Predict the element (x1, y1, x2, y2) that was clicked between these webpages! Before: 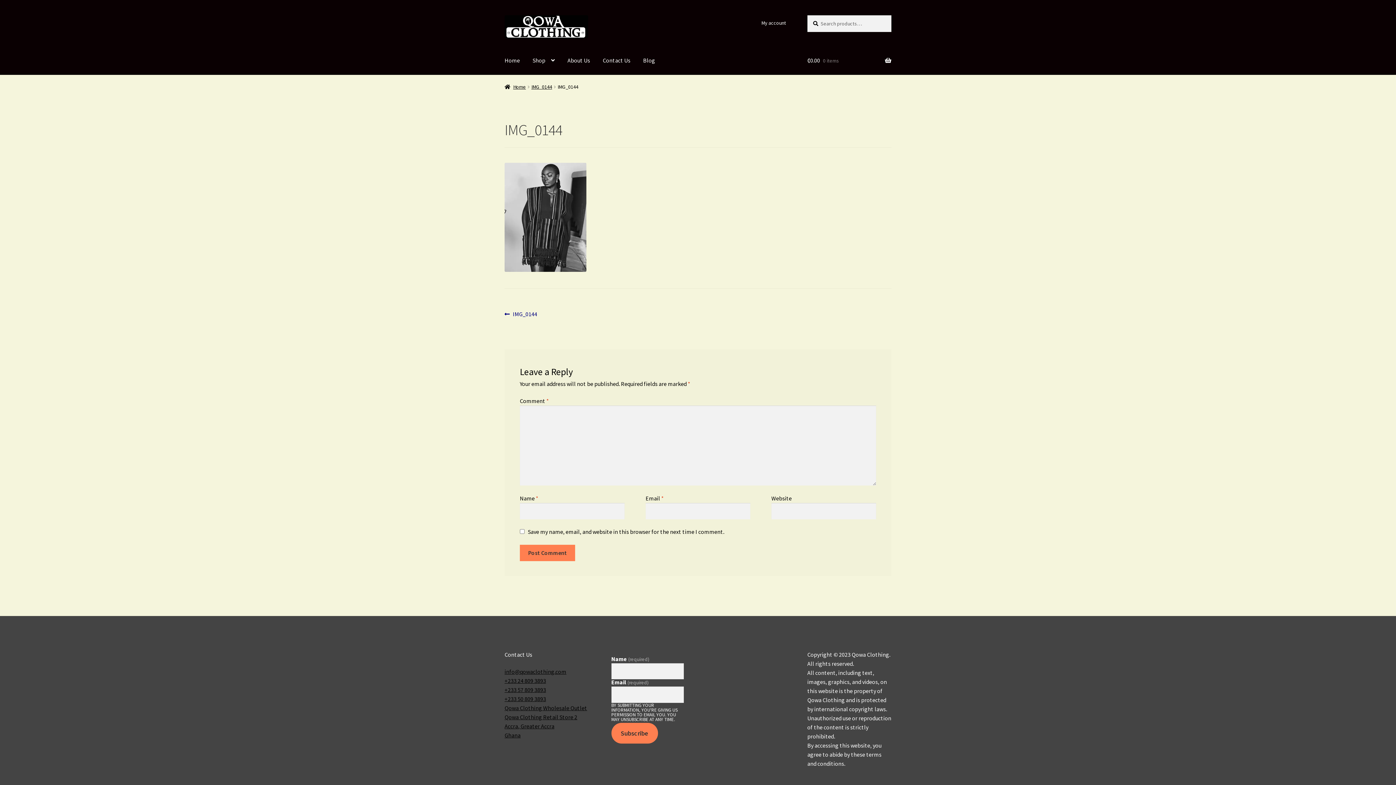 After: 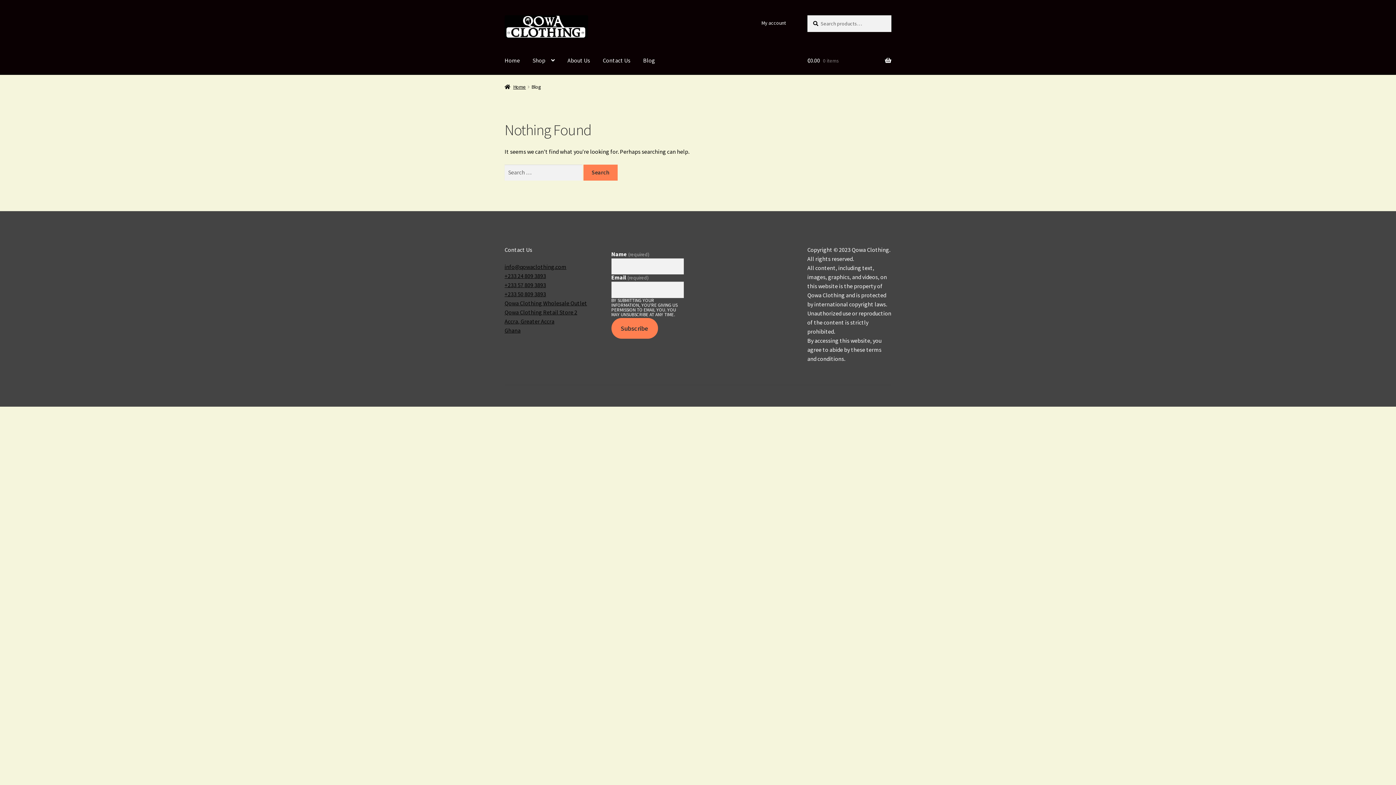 Action: label: Blog bbox: (637, 46, 661, 74)